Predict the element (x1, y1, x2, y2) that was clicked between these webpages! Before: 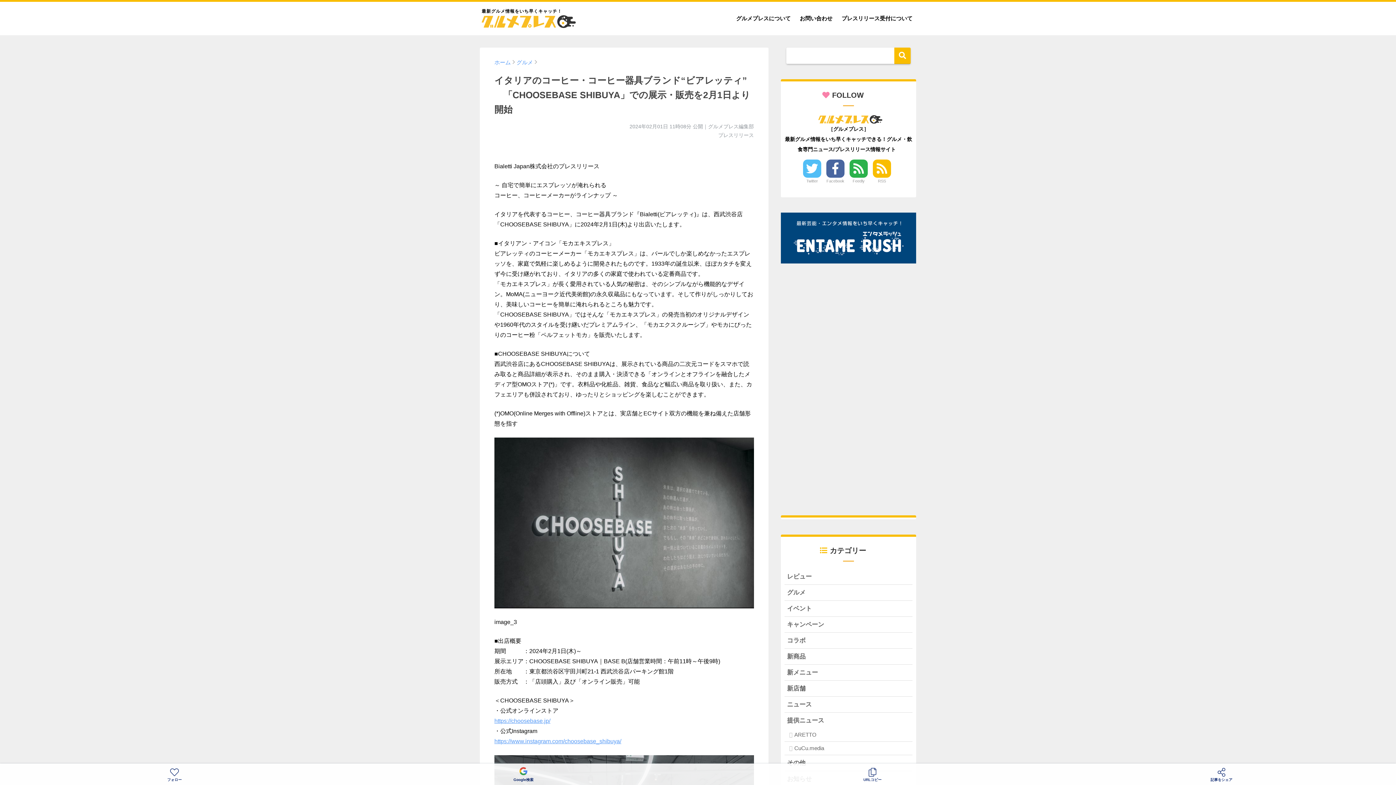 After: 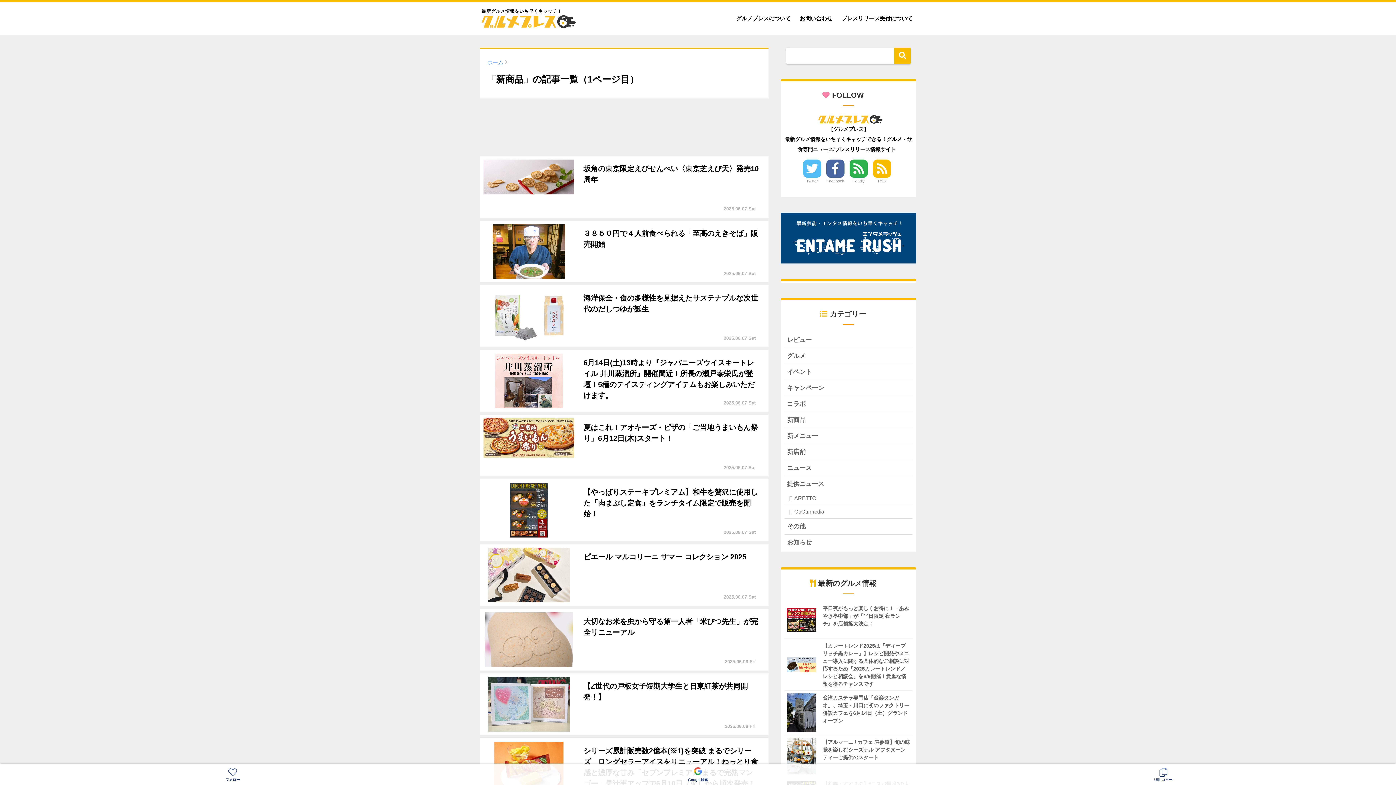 Action: bbox: (784, 648, 912, 664) label: 新商品